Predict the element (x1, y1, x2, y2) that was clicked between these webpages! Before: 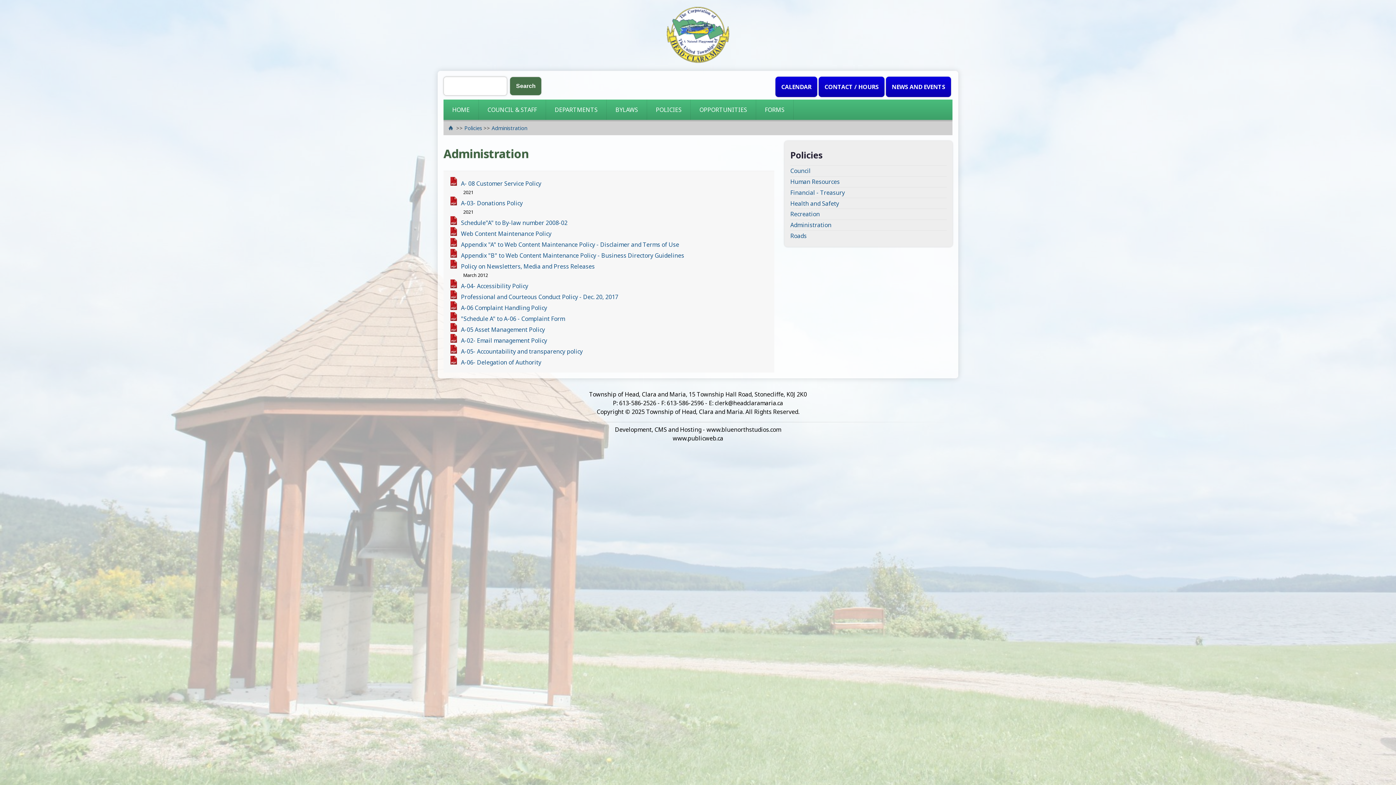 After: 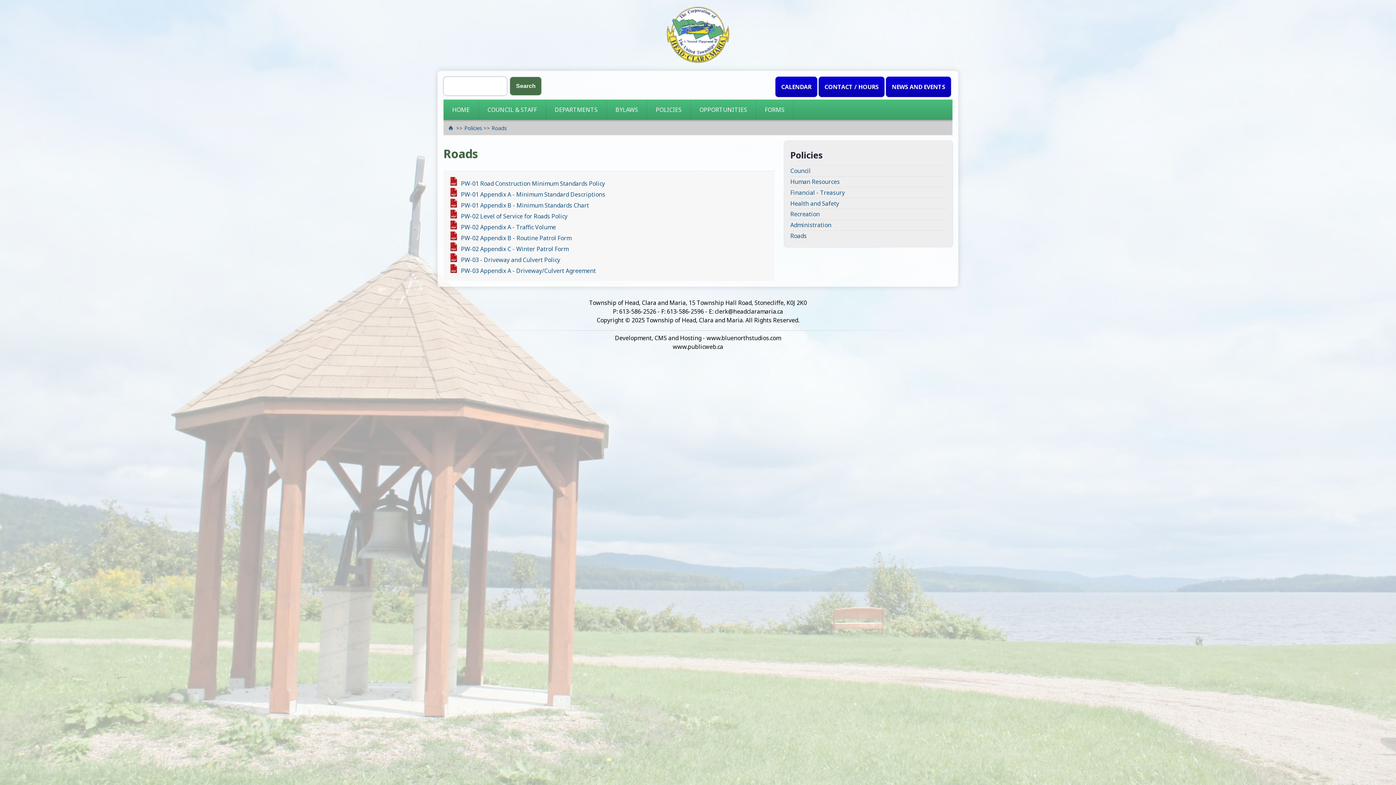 Action: bbox: (790, 230, 946, 241) label: Roads